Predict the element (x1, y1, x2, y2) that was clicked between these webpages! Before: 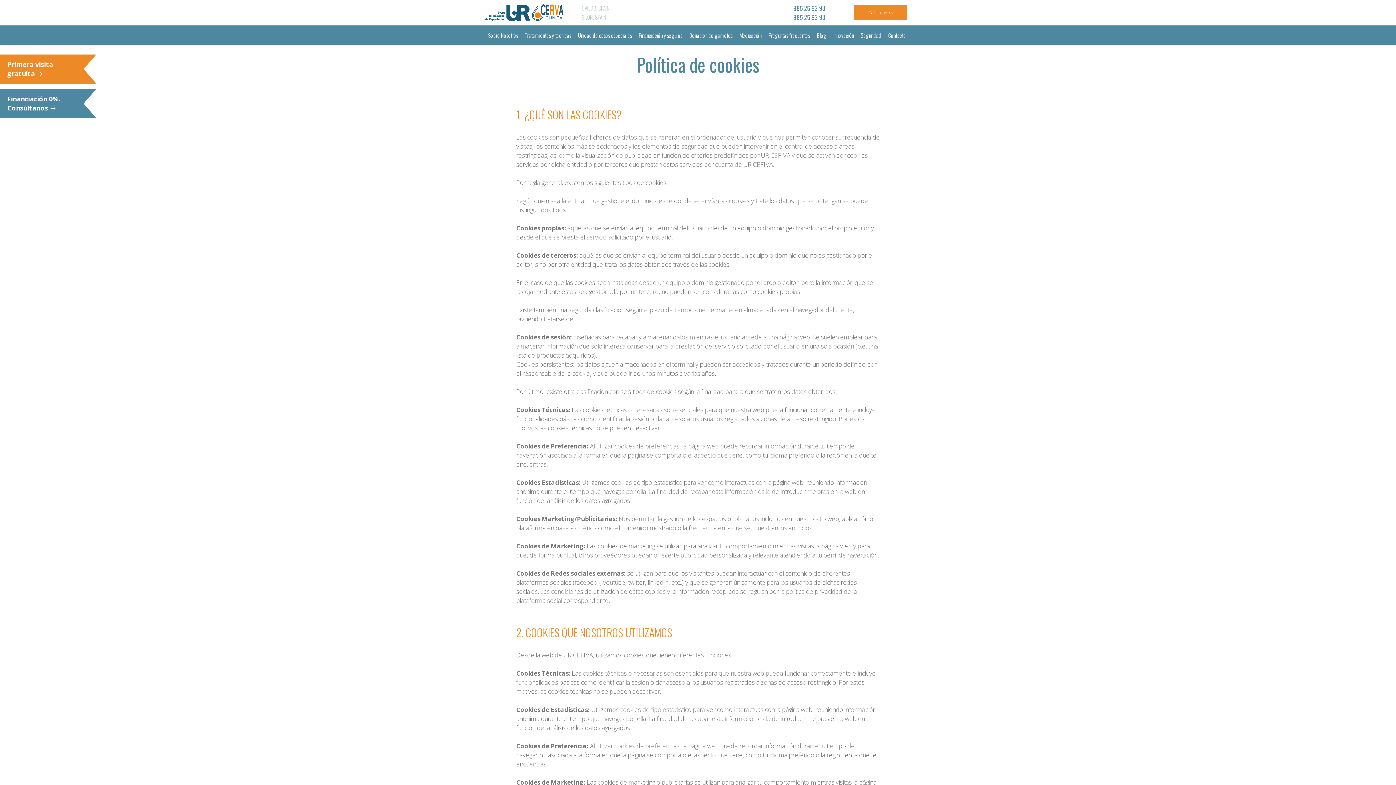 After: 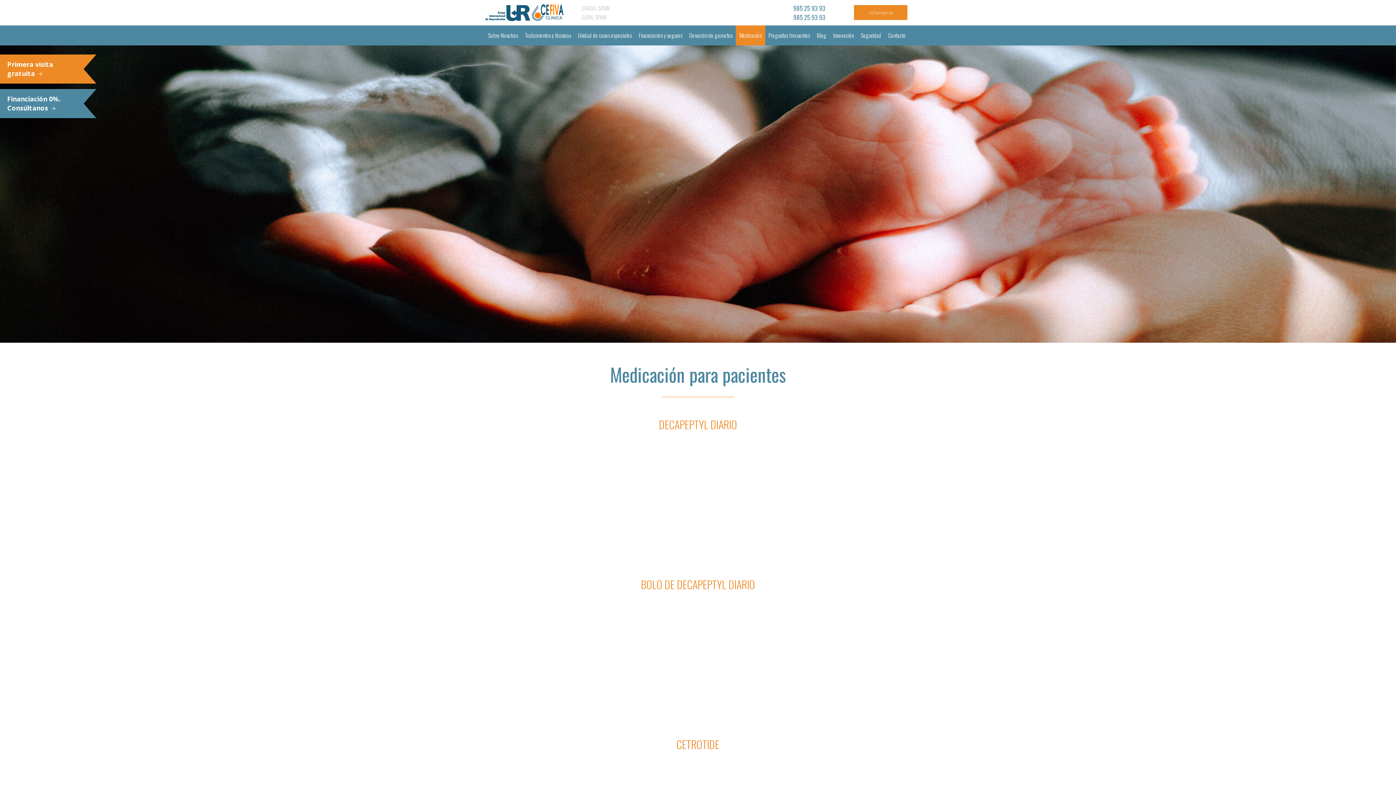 Action: bbox: (736, 25, 765, 45) label: Medicación